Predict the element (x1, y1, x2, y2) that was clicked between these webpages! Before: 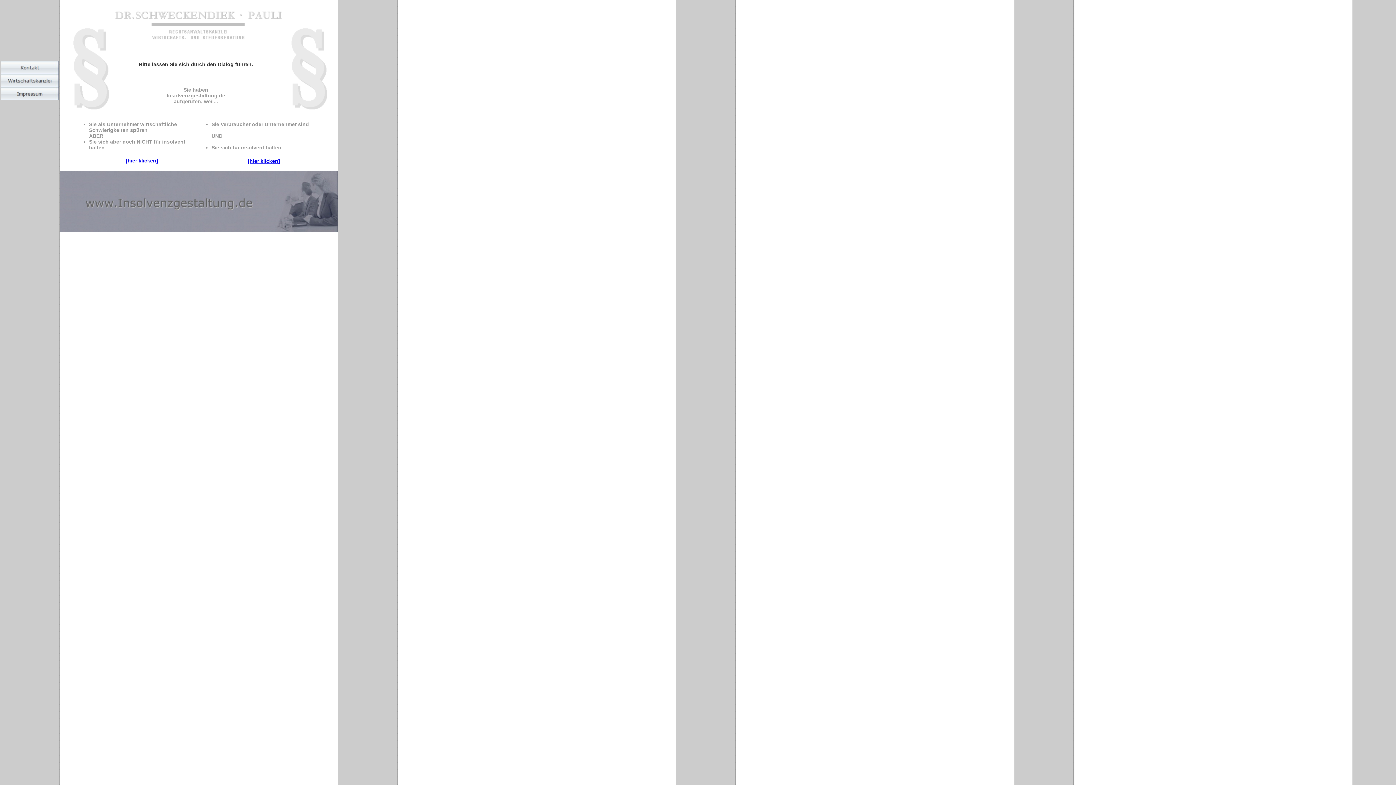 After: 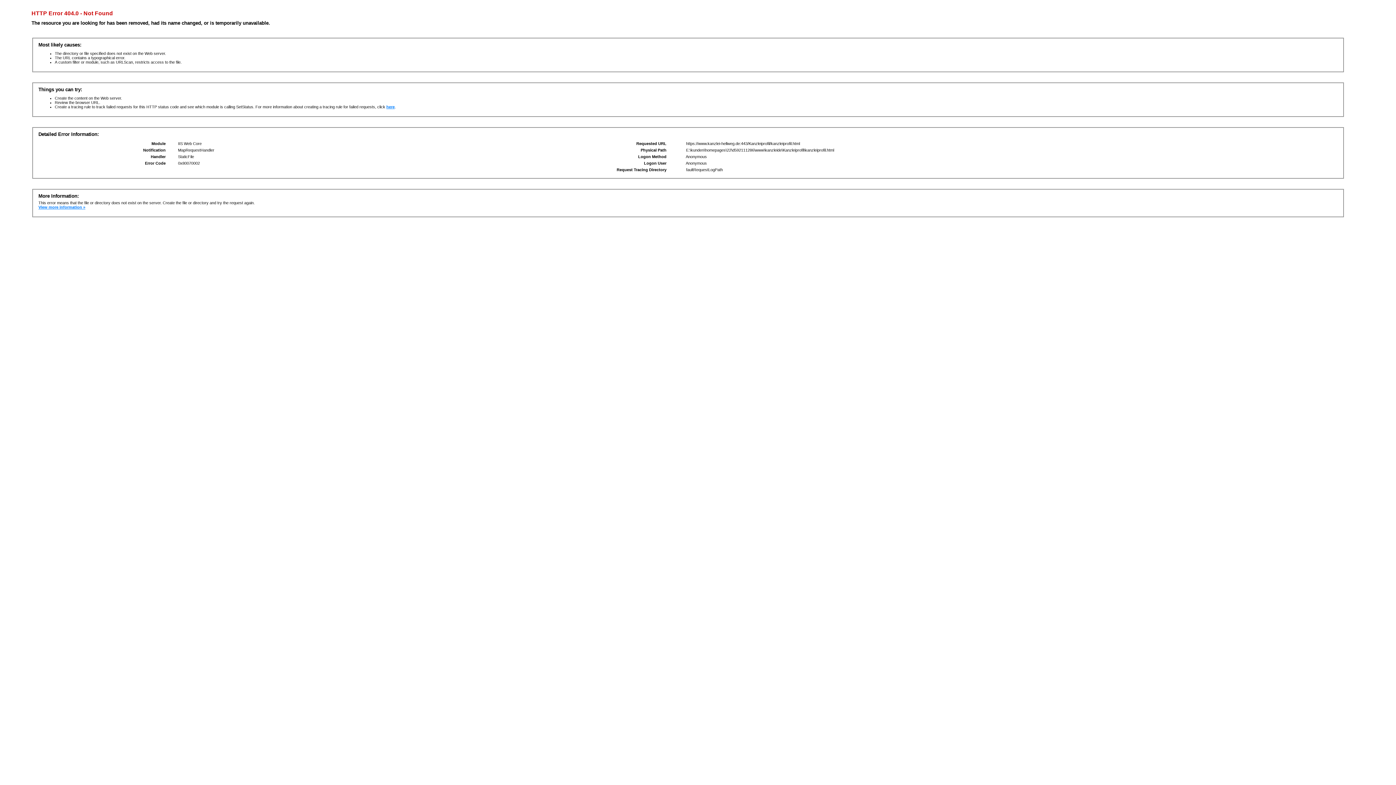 Action: bbox: (1, 82, 58, 88)